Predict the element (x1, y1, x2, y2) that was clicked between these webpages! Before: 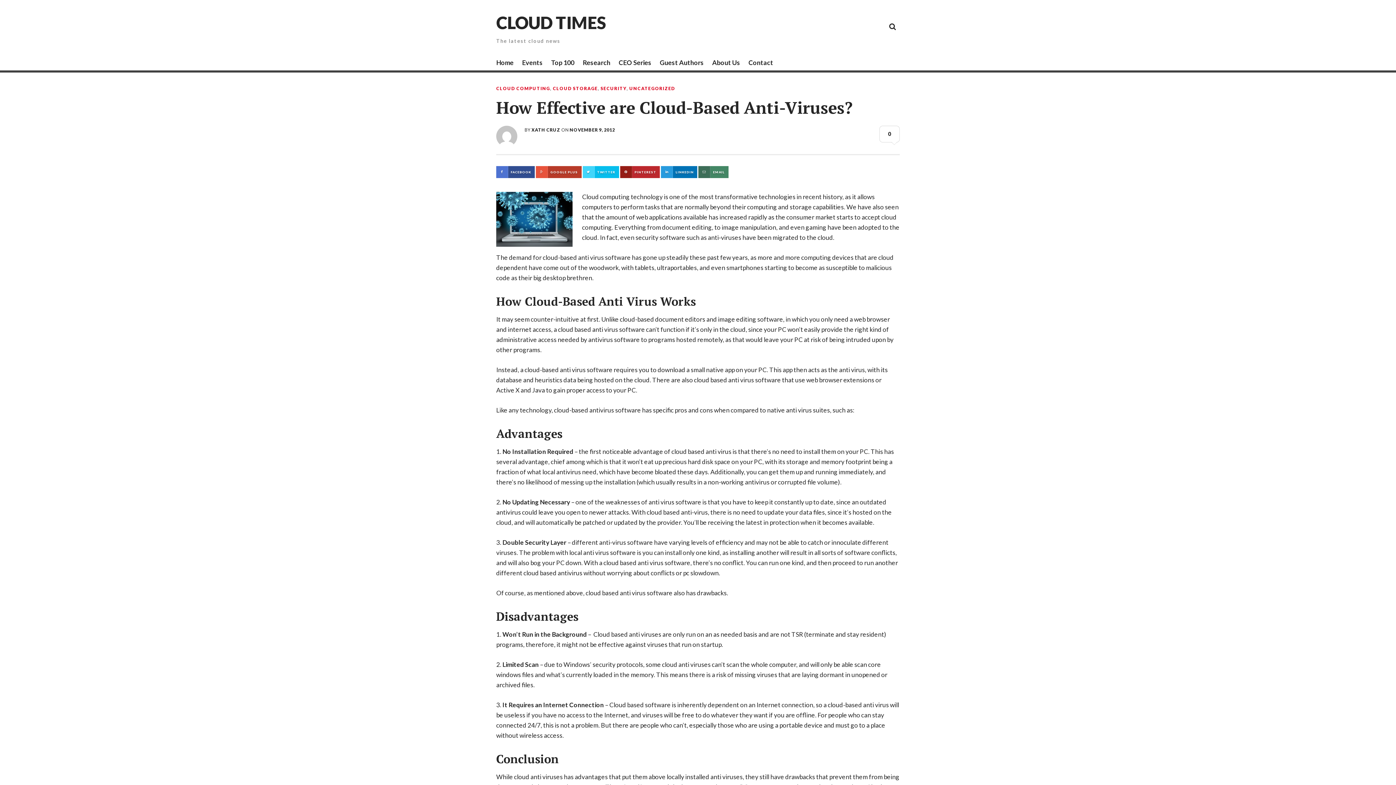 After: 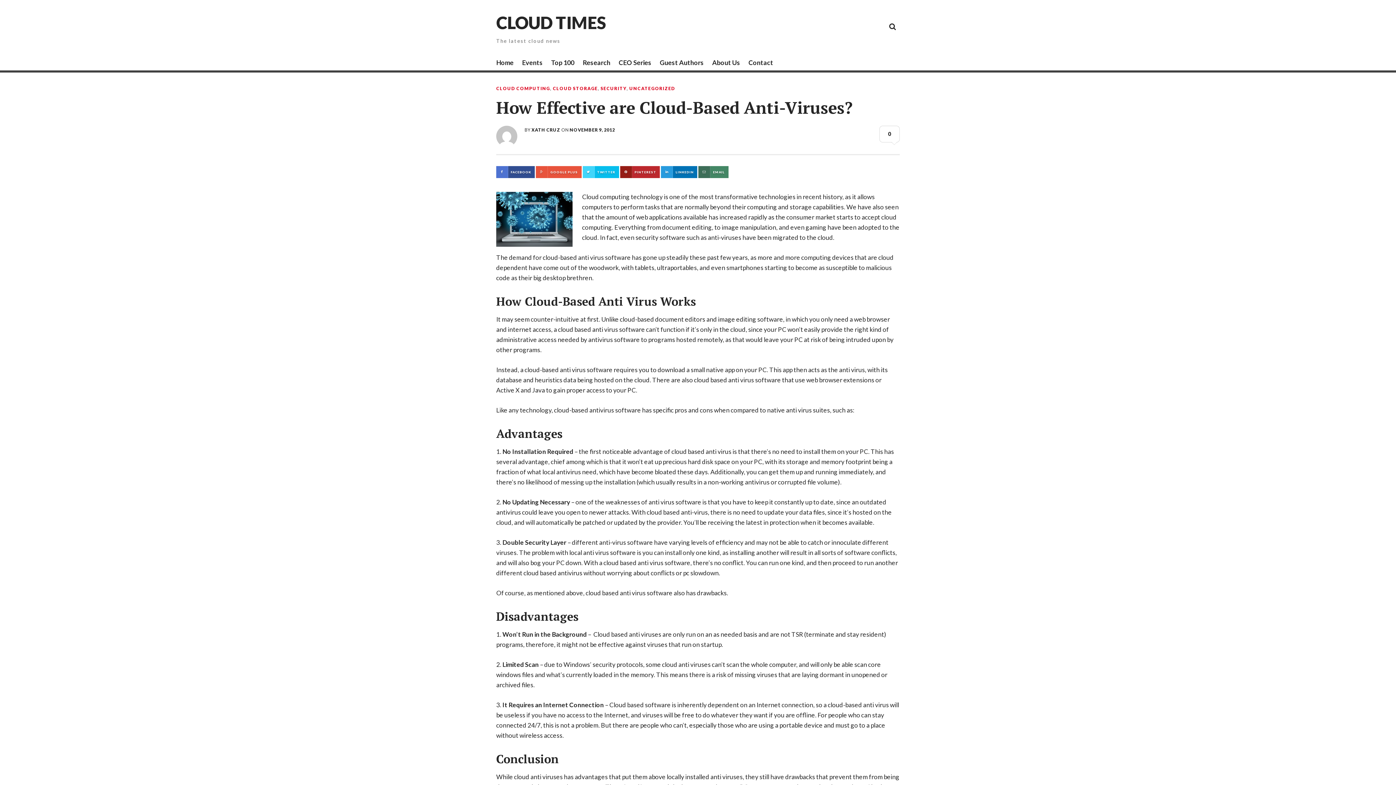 Action: bbox: (535, 166, 581, 178) label: GOOGLE PLUS